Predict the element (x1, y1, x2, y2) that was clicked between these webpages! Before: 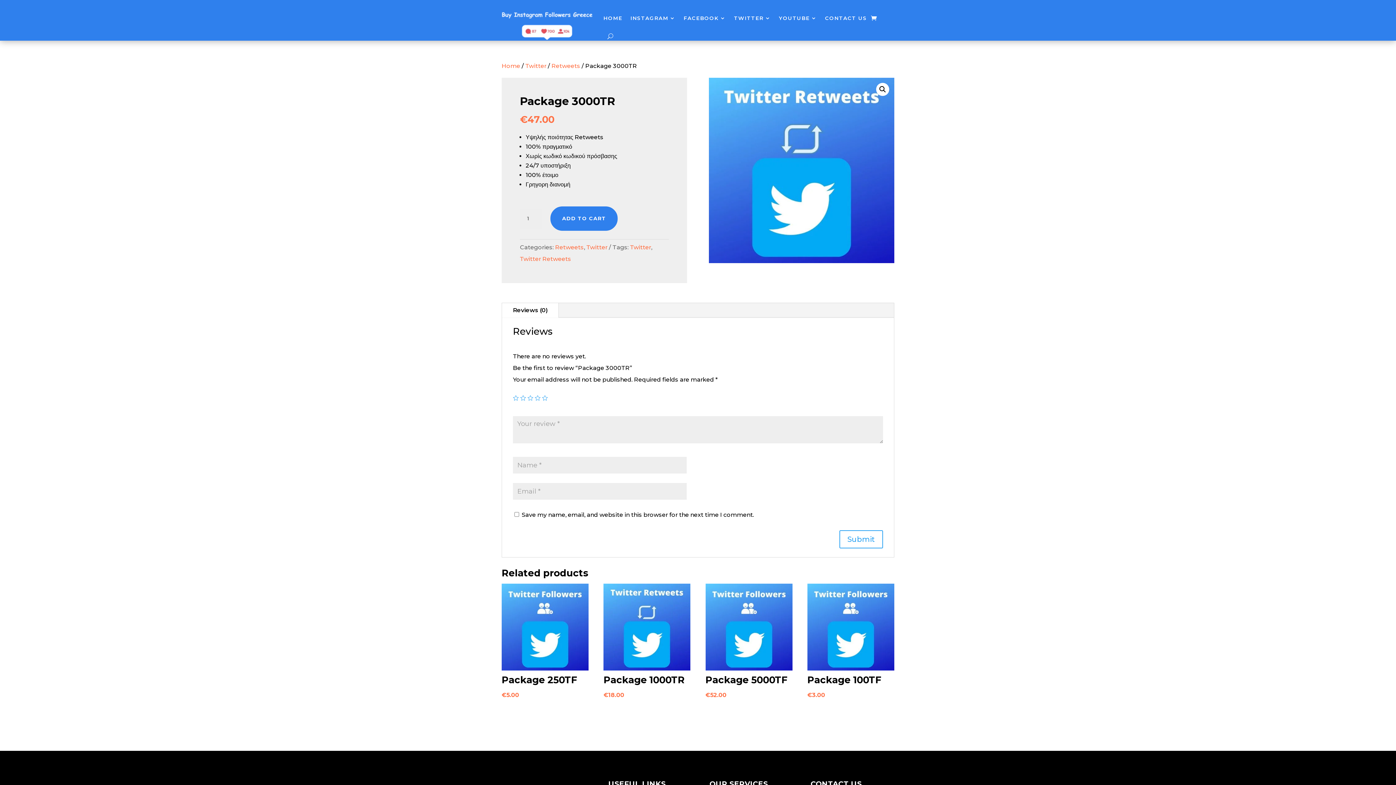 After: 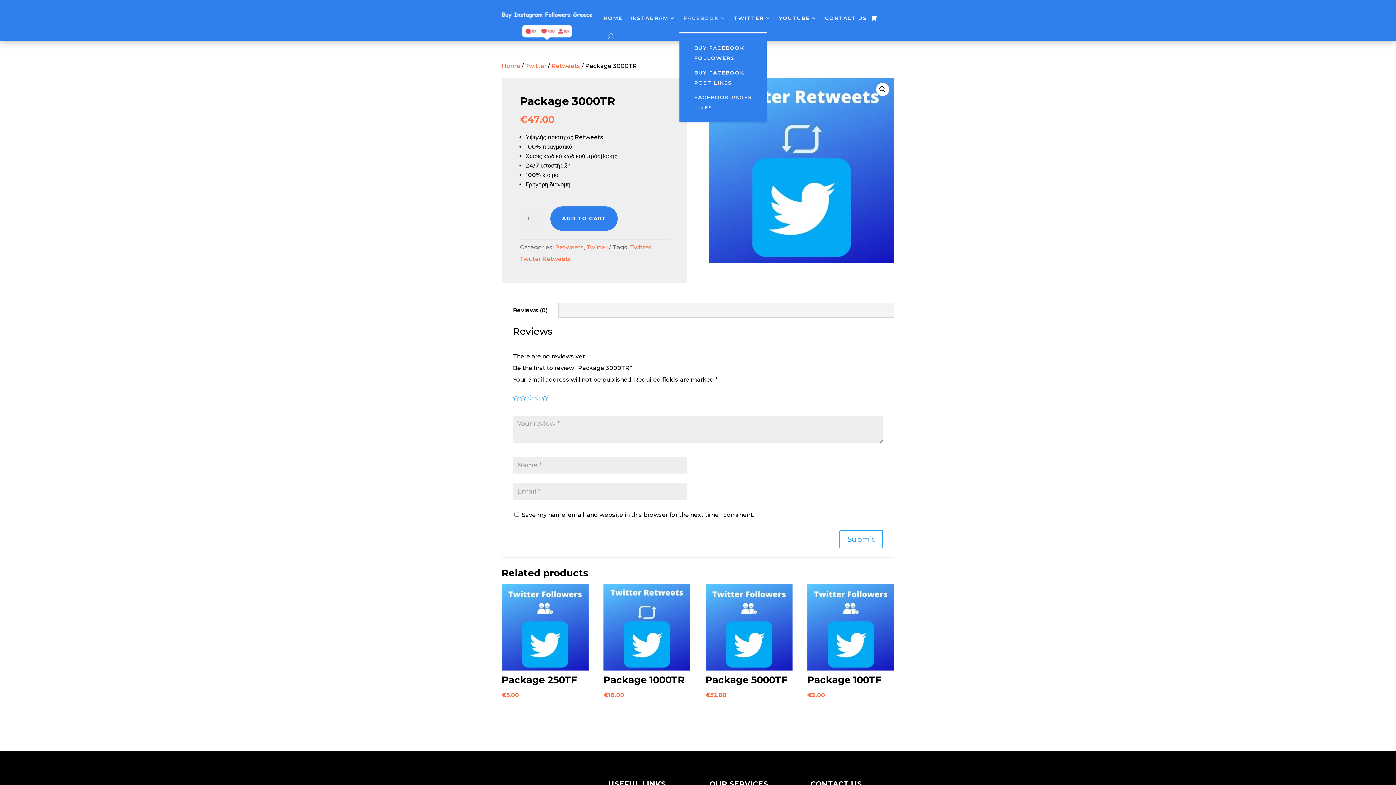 Action: label: FACEBOOK bbox: (683, 3, 726, 32)